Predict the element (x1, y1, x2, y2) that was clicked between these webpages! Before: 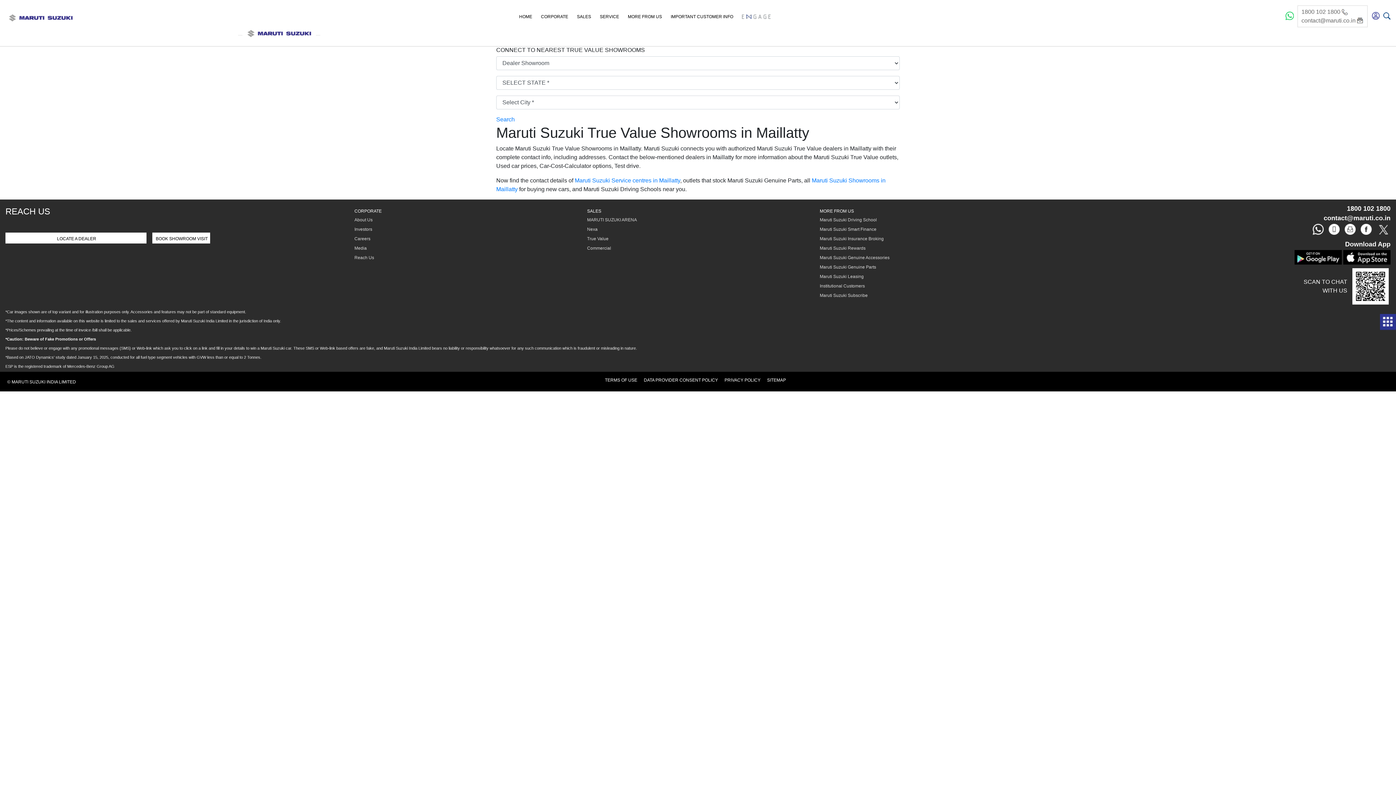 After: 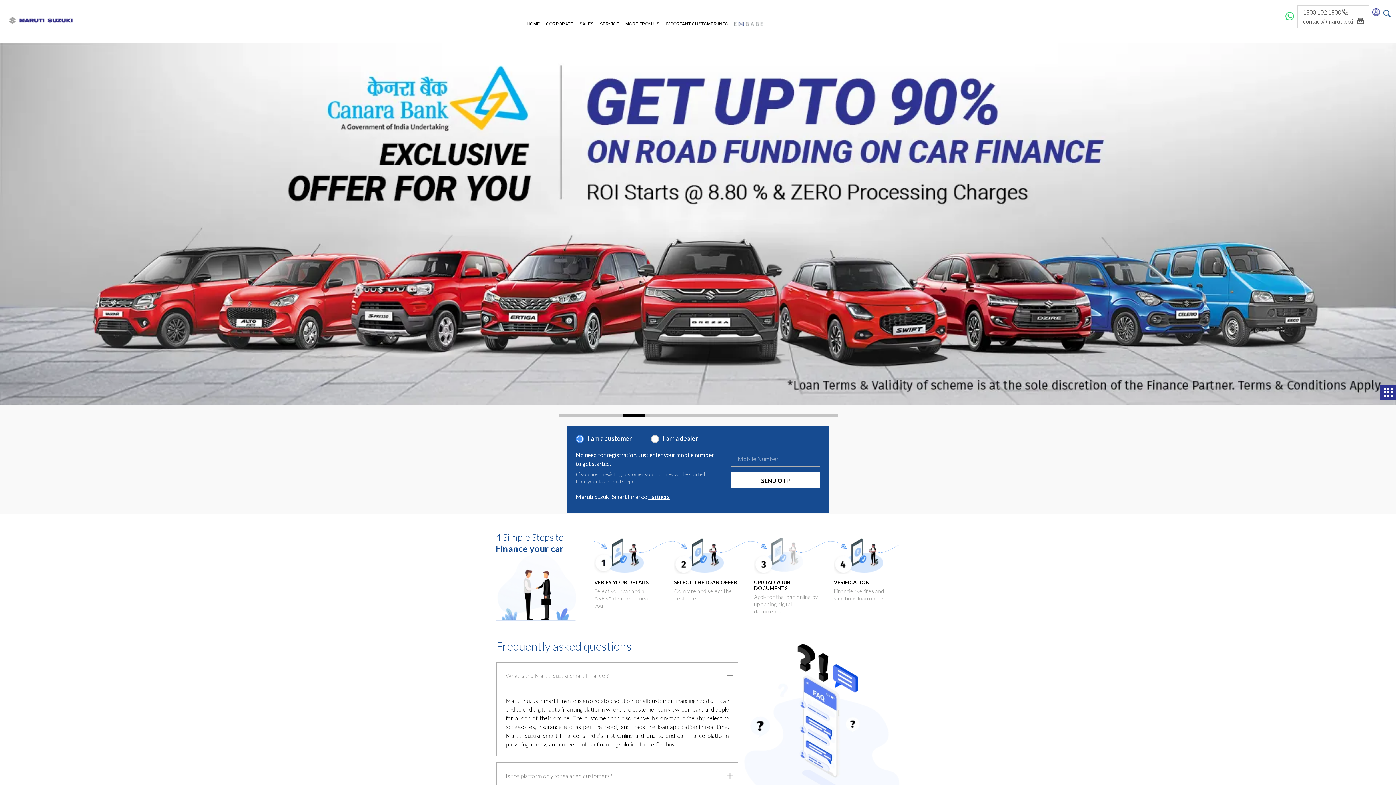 Action: label: Maruti Suzuki Smart Finance bbox: (819, 226, 876, 232)